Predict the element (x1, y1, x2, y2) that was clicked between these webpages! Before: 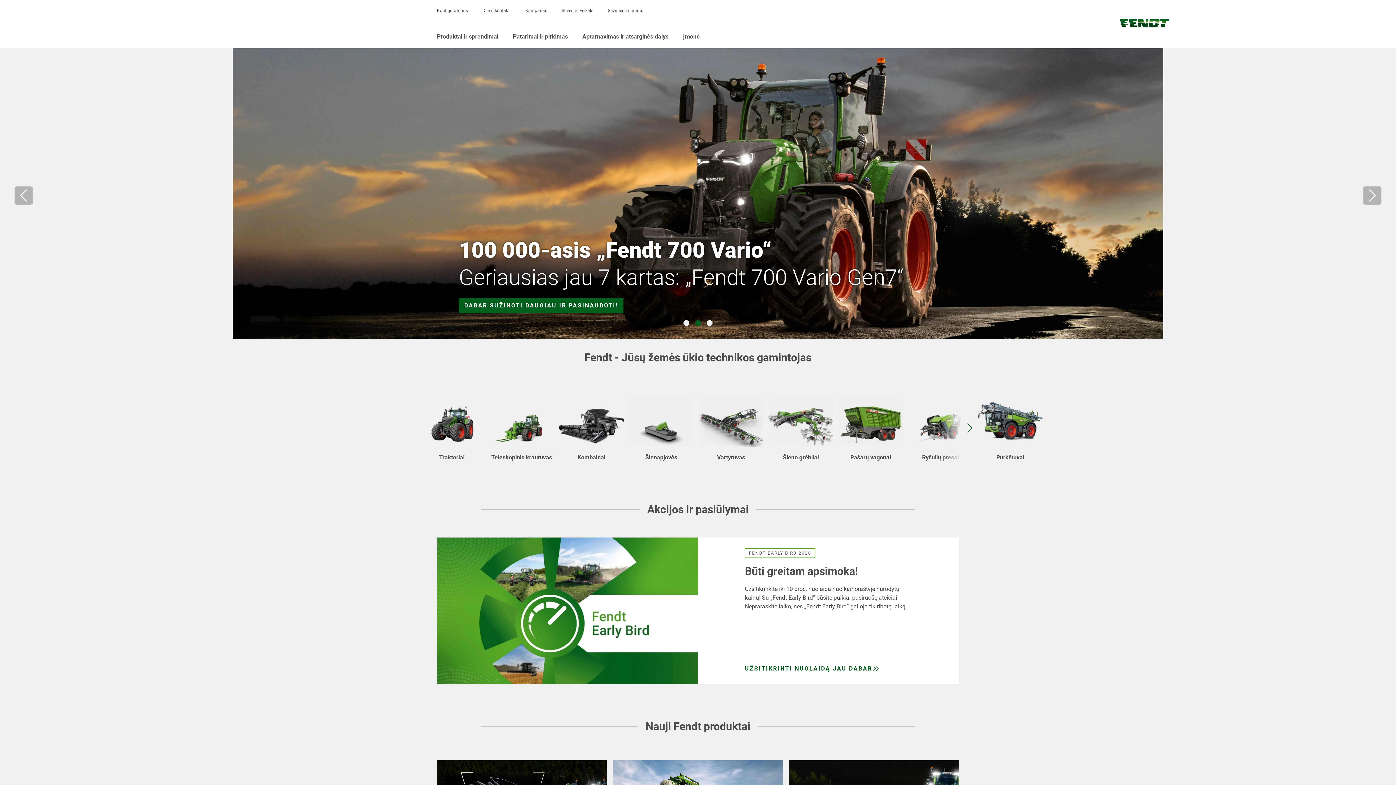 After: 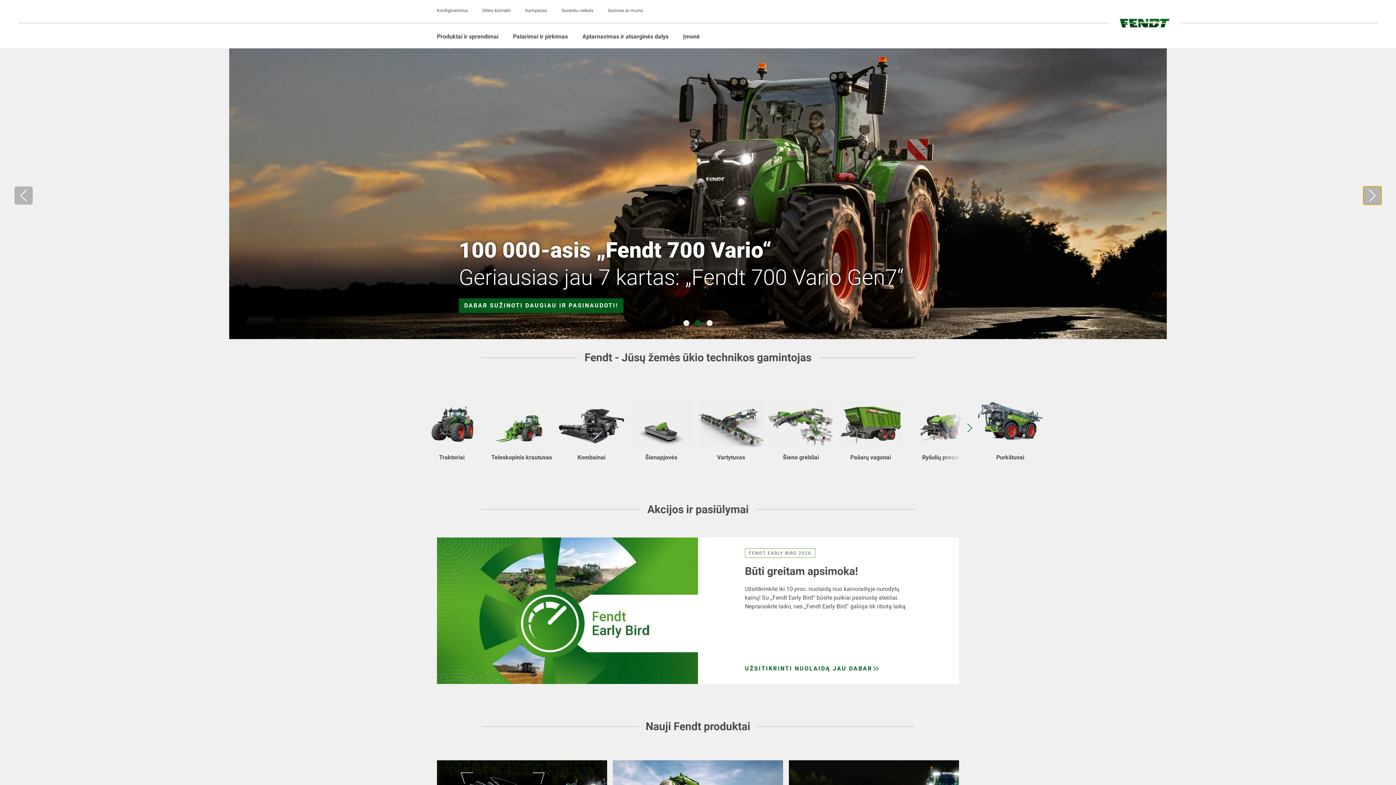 Action: label: Kitas bbox: (1363, 186, 1381, 204)